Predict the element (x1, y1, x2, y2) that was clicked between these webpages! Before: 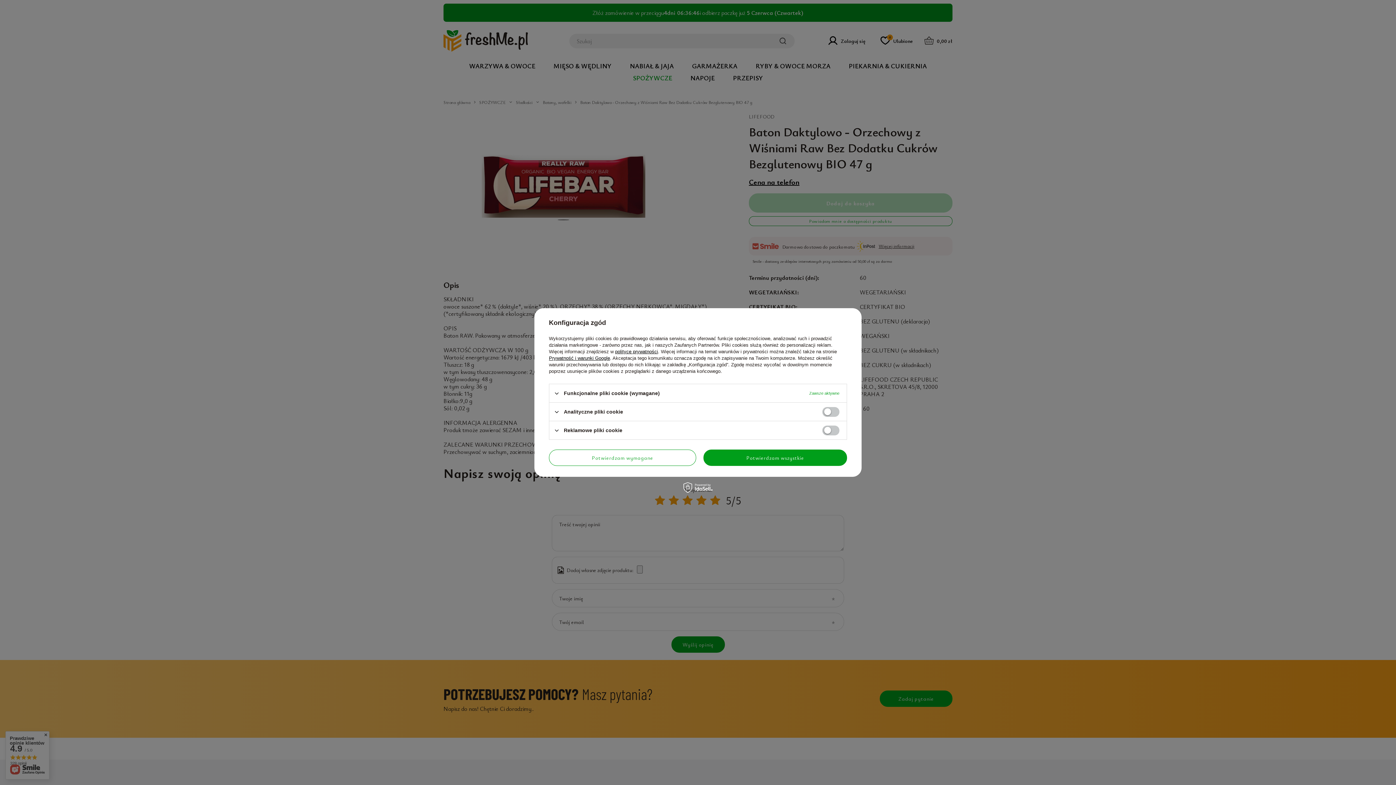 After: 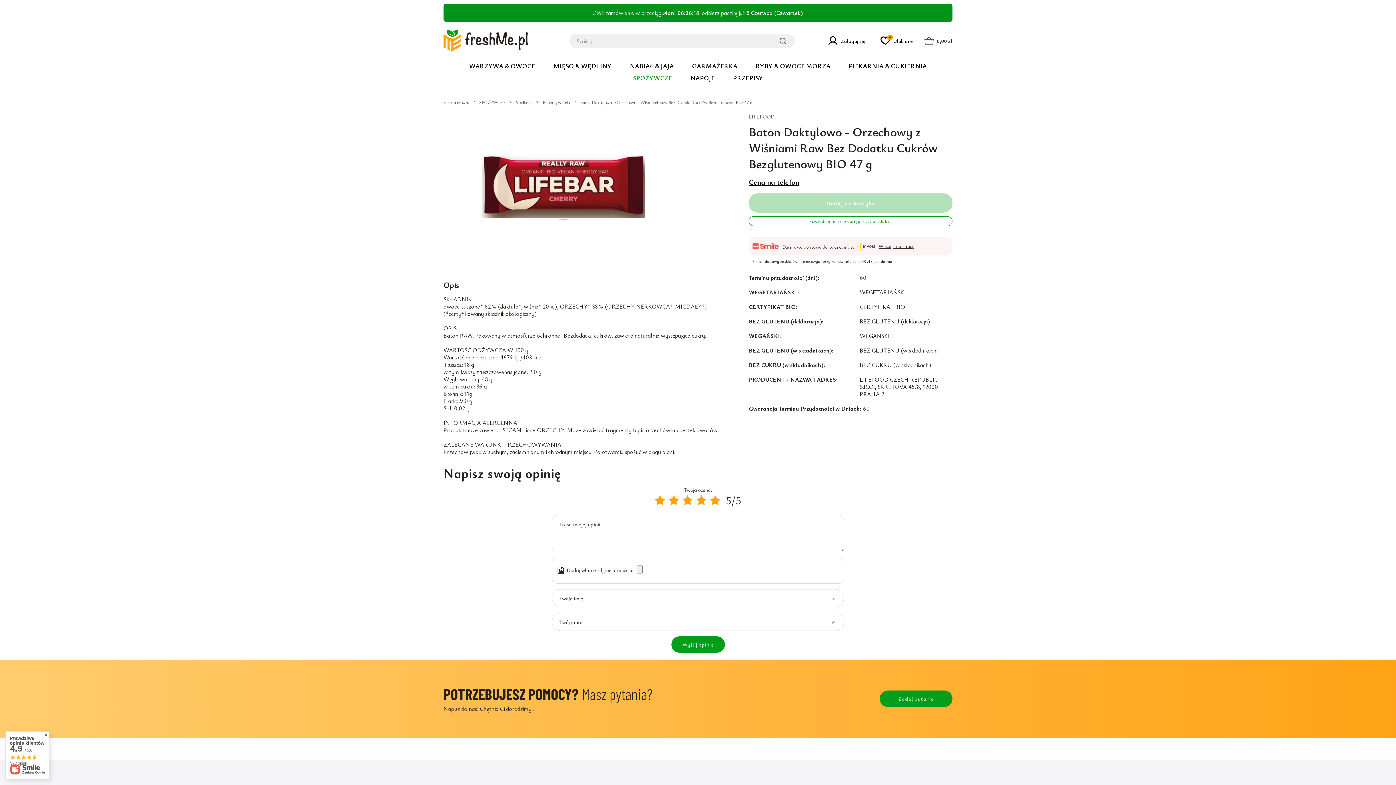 Action: bbox: (549, 449, 696, 466) label: Potwierdzam wymagane